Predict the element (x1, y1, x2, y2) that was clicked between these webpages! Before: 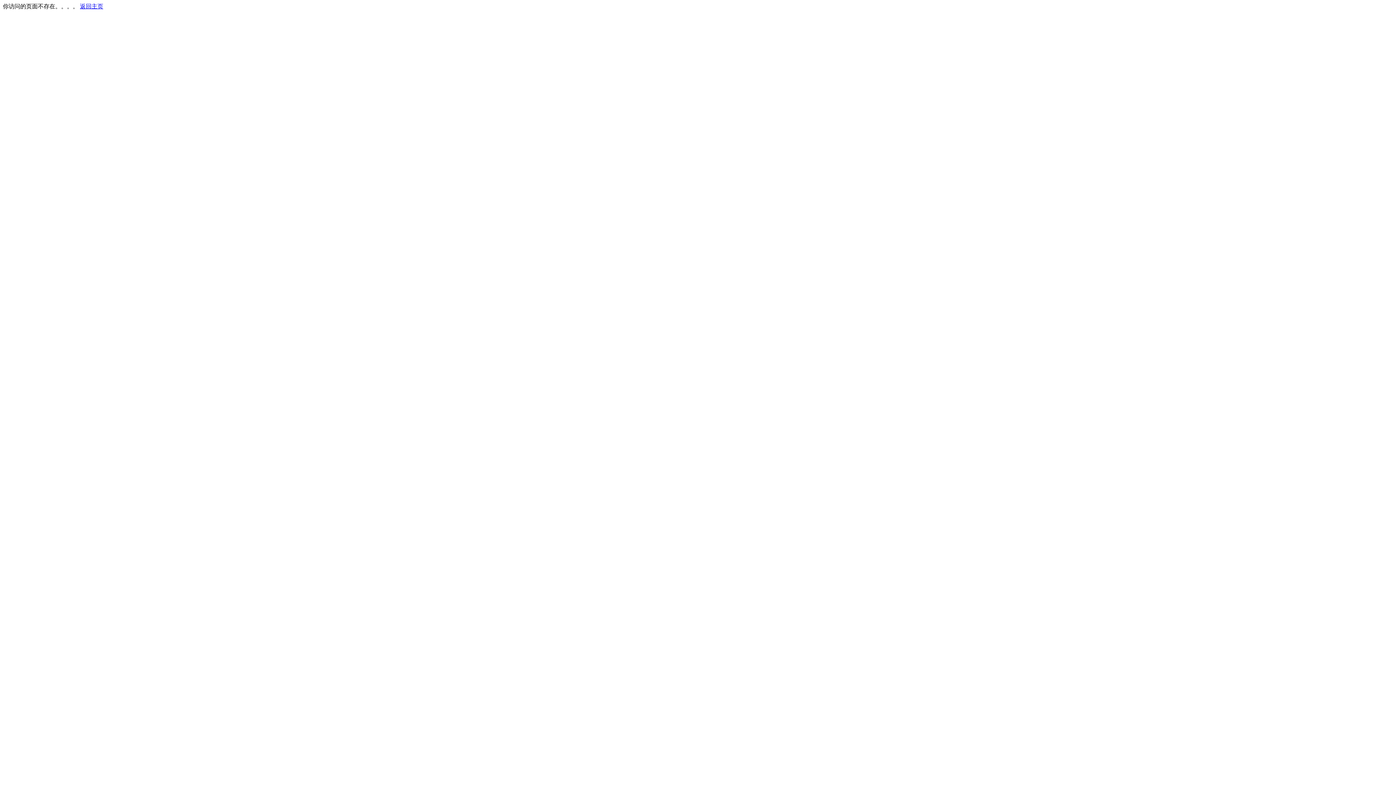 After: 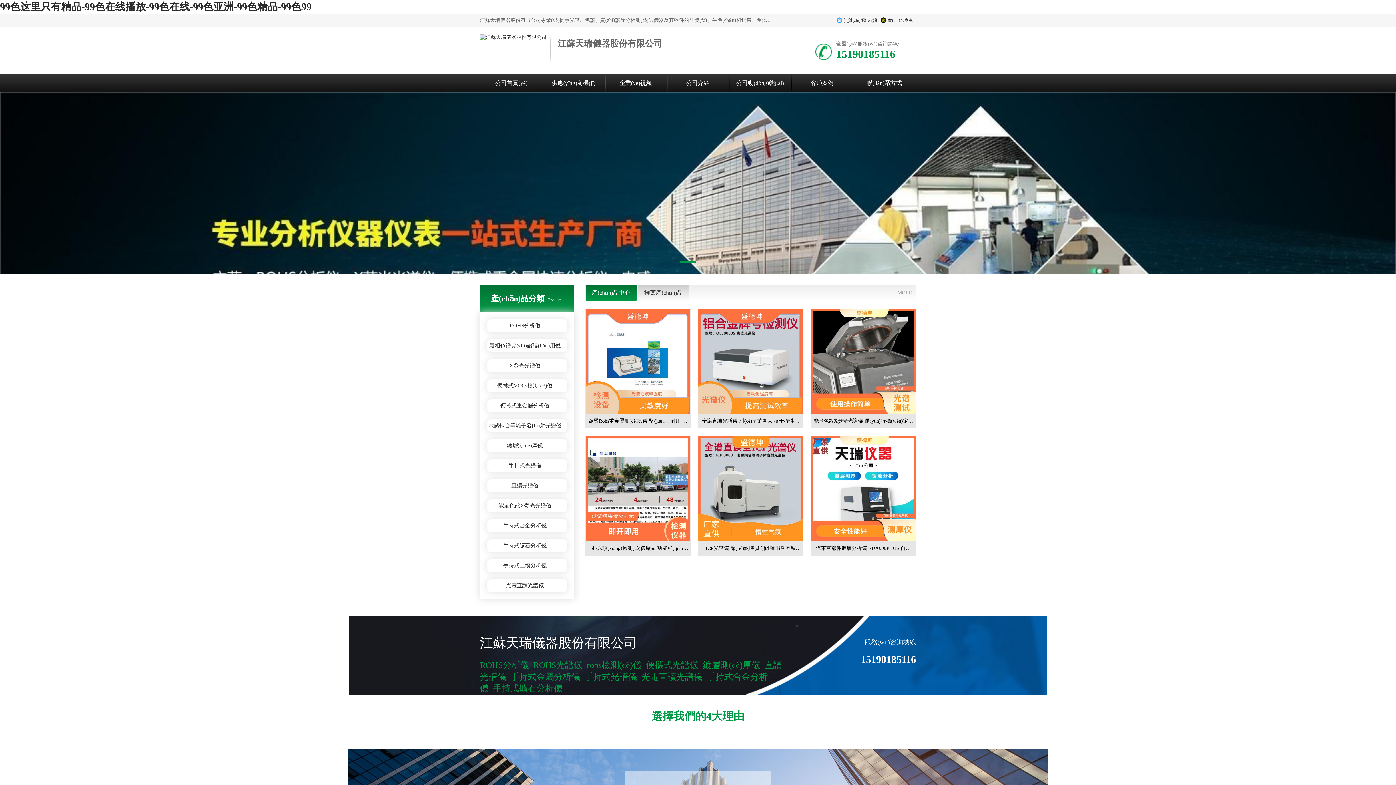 Action: bbox: (80, 3, 103, 9) label: 返回主页